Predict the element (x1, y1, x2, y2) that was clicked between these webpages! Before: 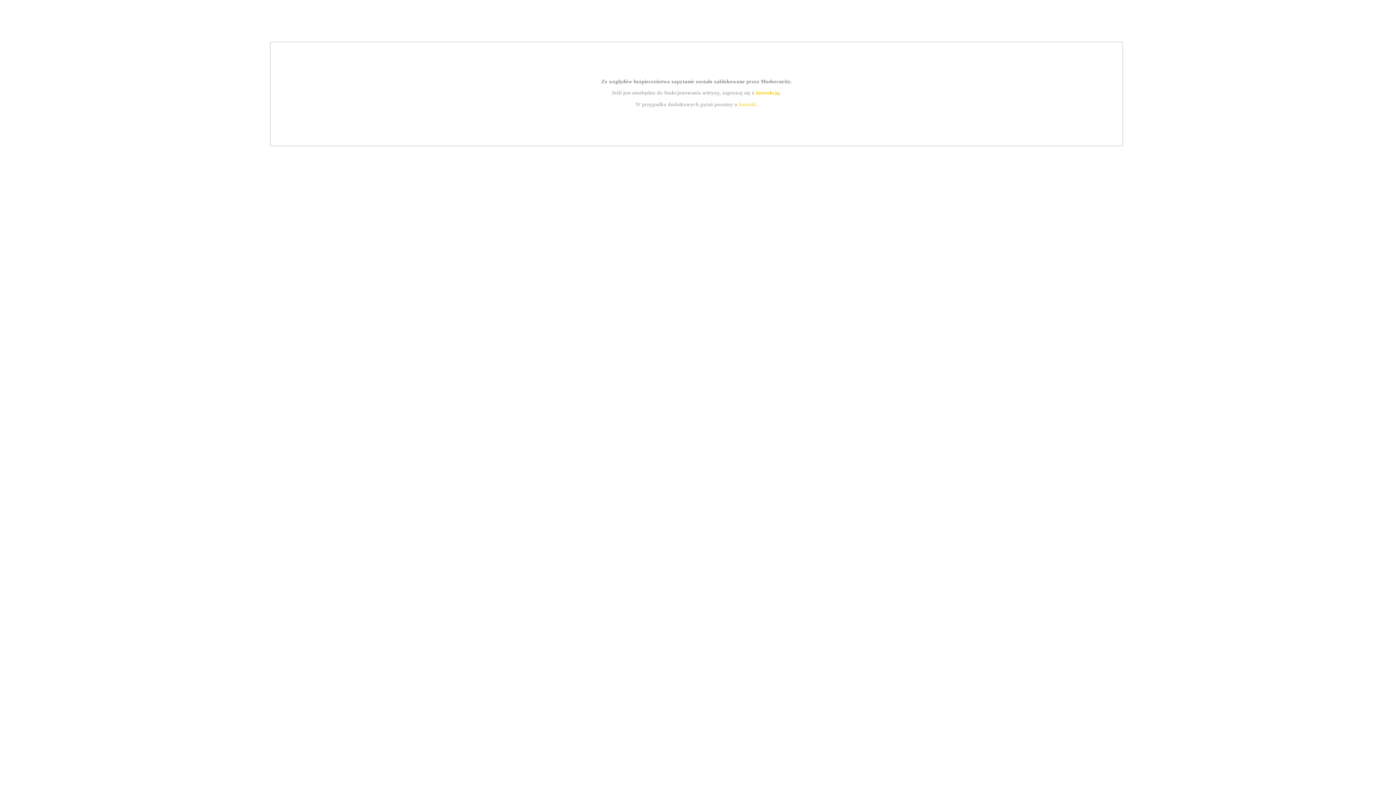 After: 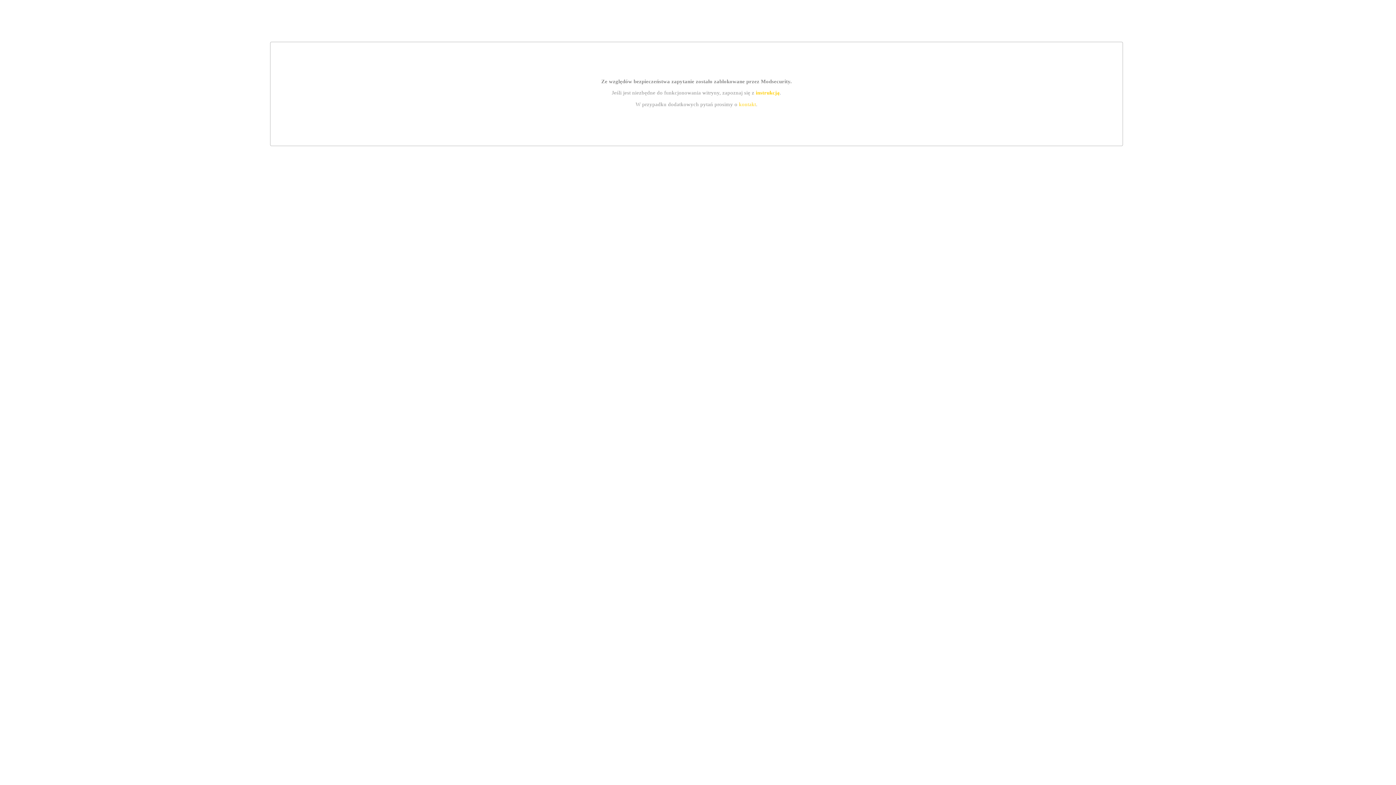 Action: bbox: (739, 101, 756, 107) label: kontakt